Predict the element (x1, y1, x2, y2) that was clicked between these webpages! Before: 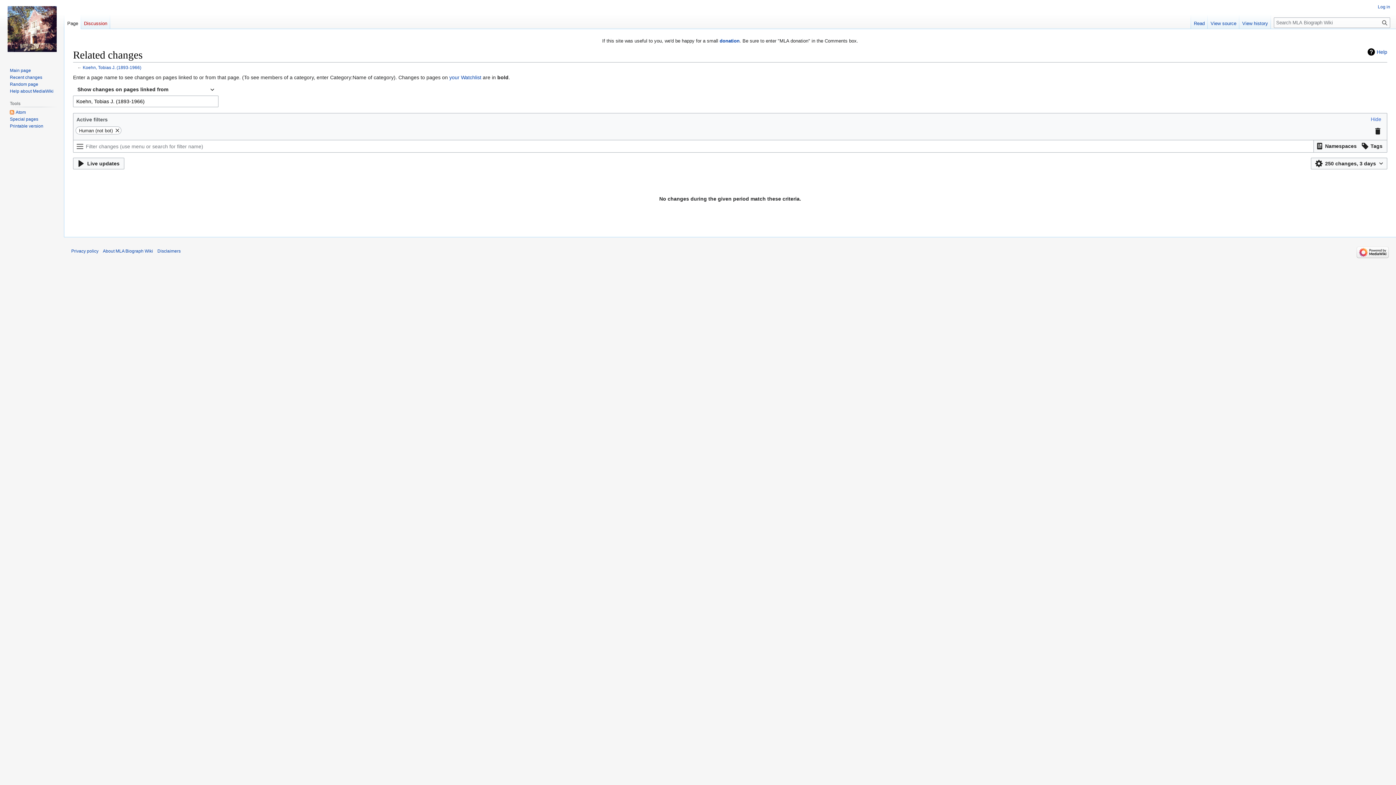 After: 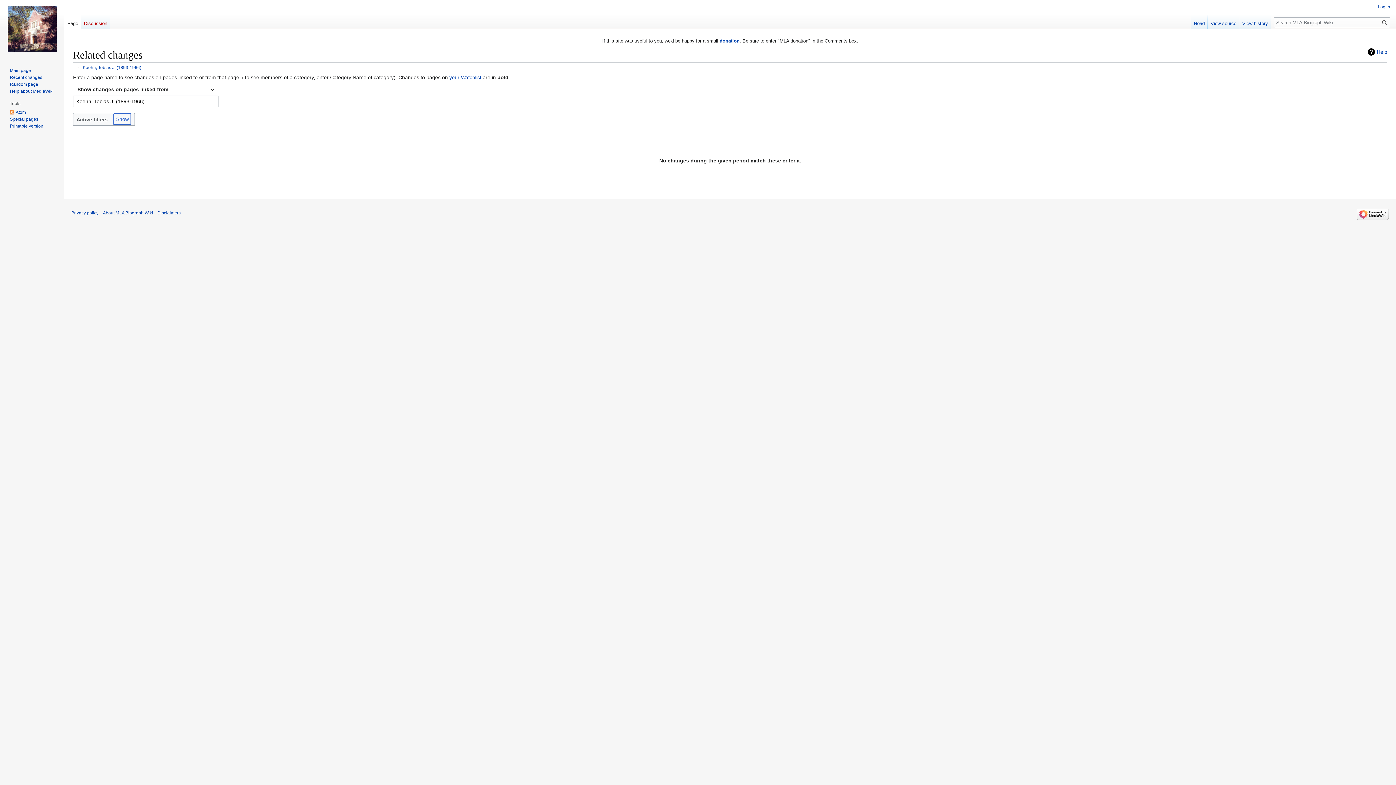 Action: label: Hide bbox: (1368, 113, 1384, 125)